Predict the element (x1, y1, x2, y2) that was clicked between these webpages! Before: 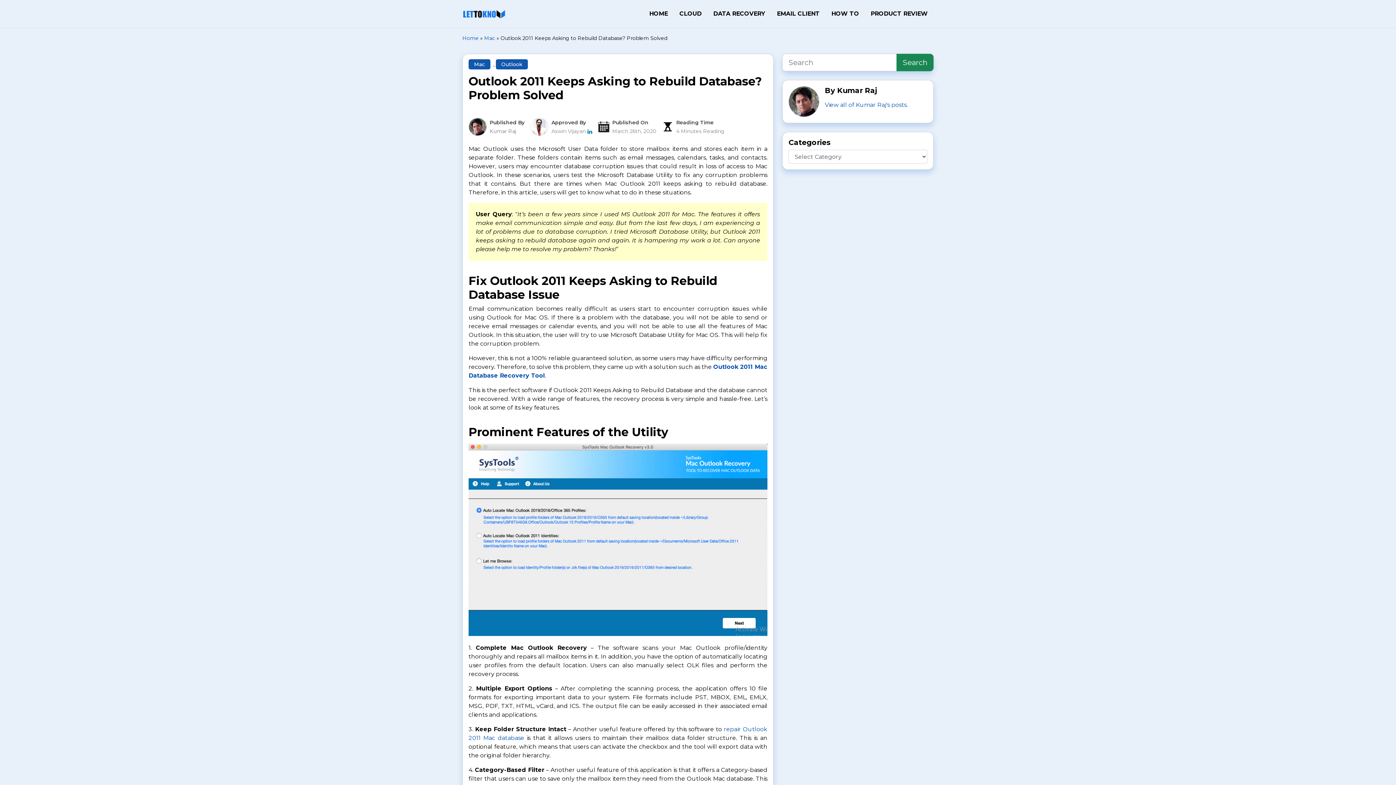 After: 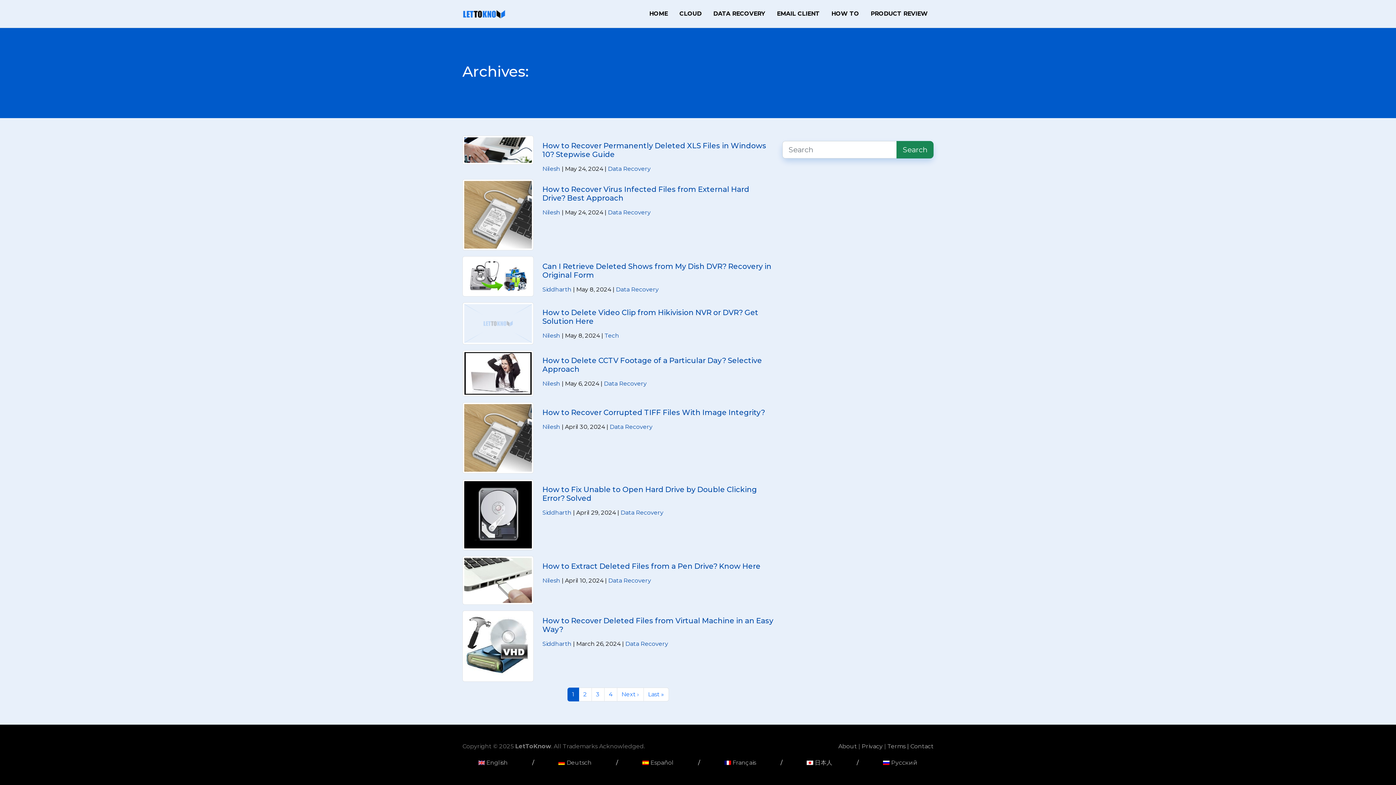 Action: bbox: (896, 53, 933, 71) label: Search